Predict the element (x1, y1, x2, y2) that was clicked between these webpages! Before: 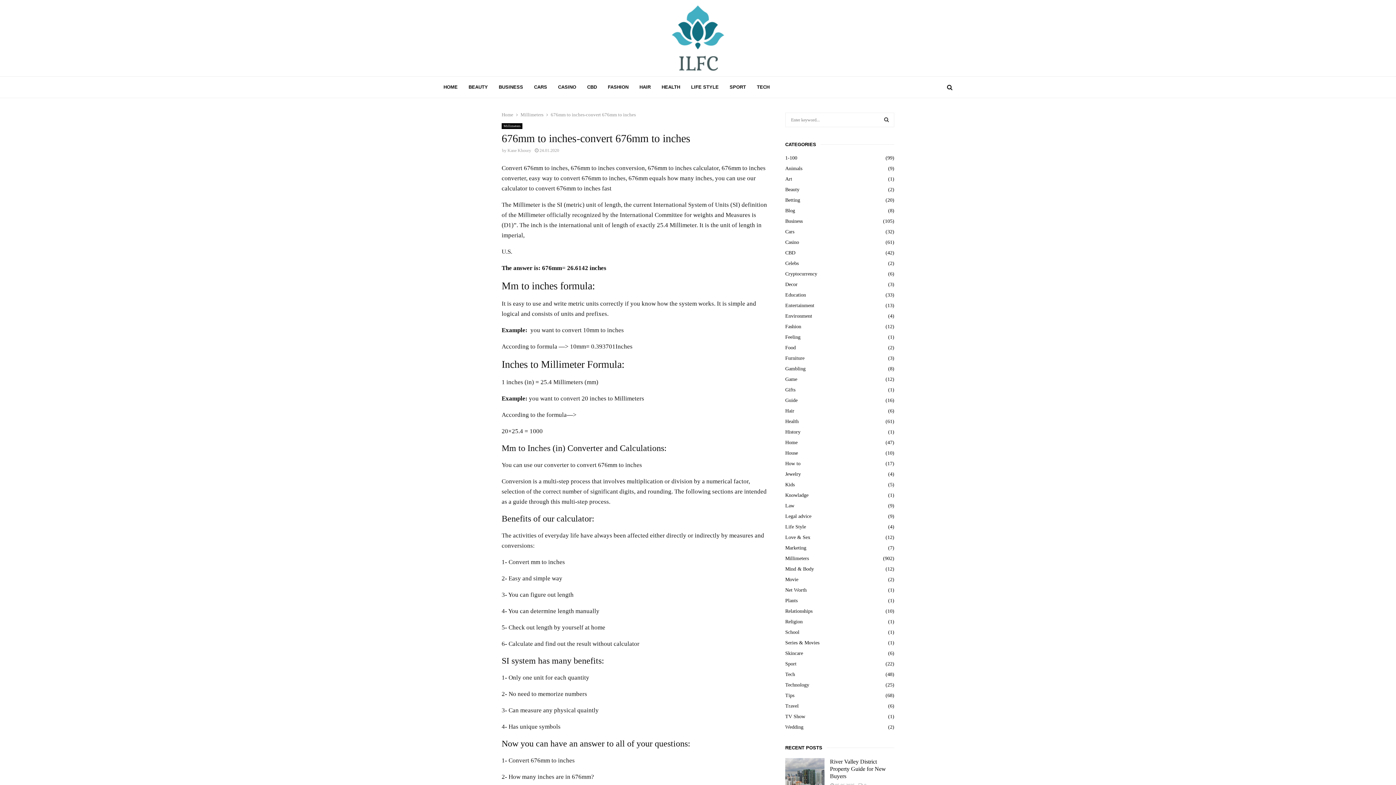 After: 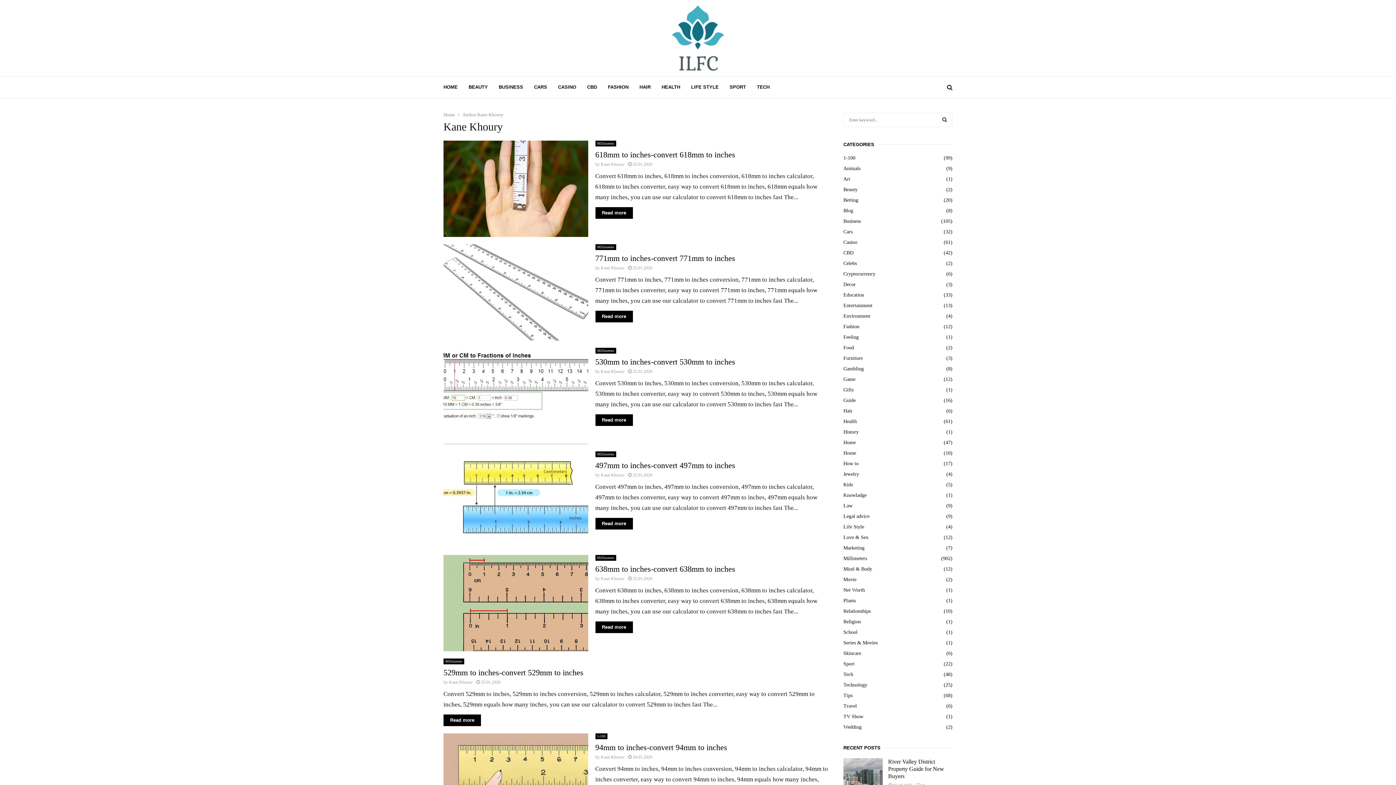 Action: label: Kane Khoury bbox: (507, 148, 531, 153)